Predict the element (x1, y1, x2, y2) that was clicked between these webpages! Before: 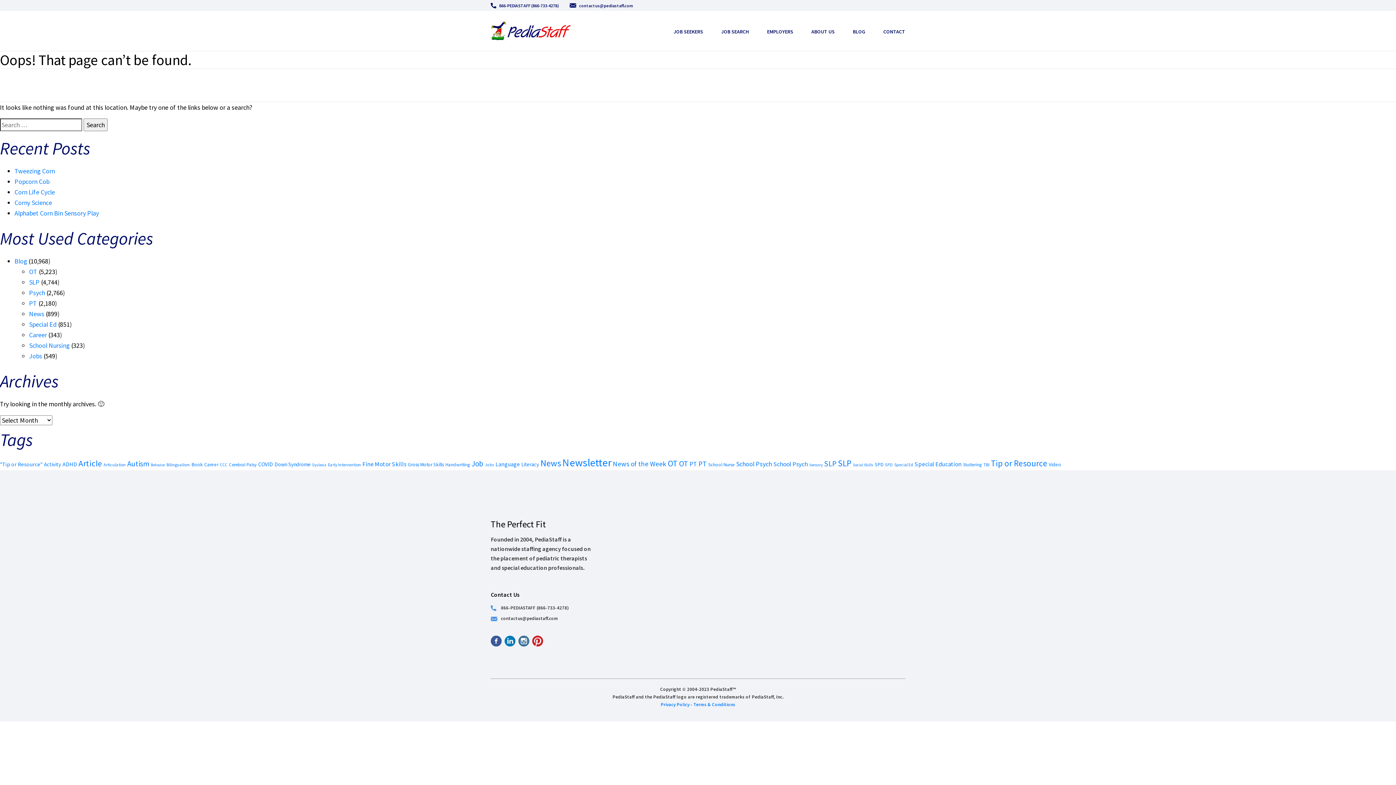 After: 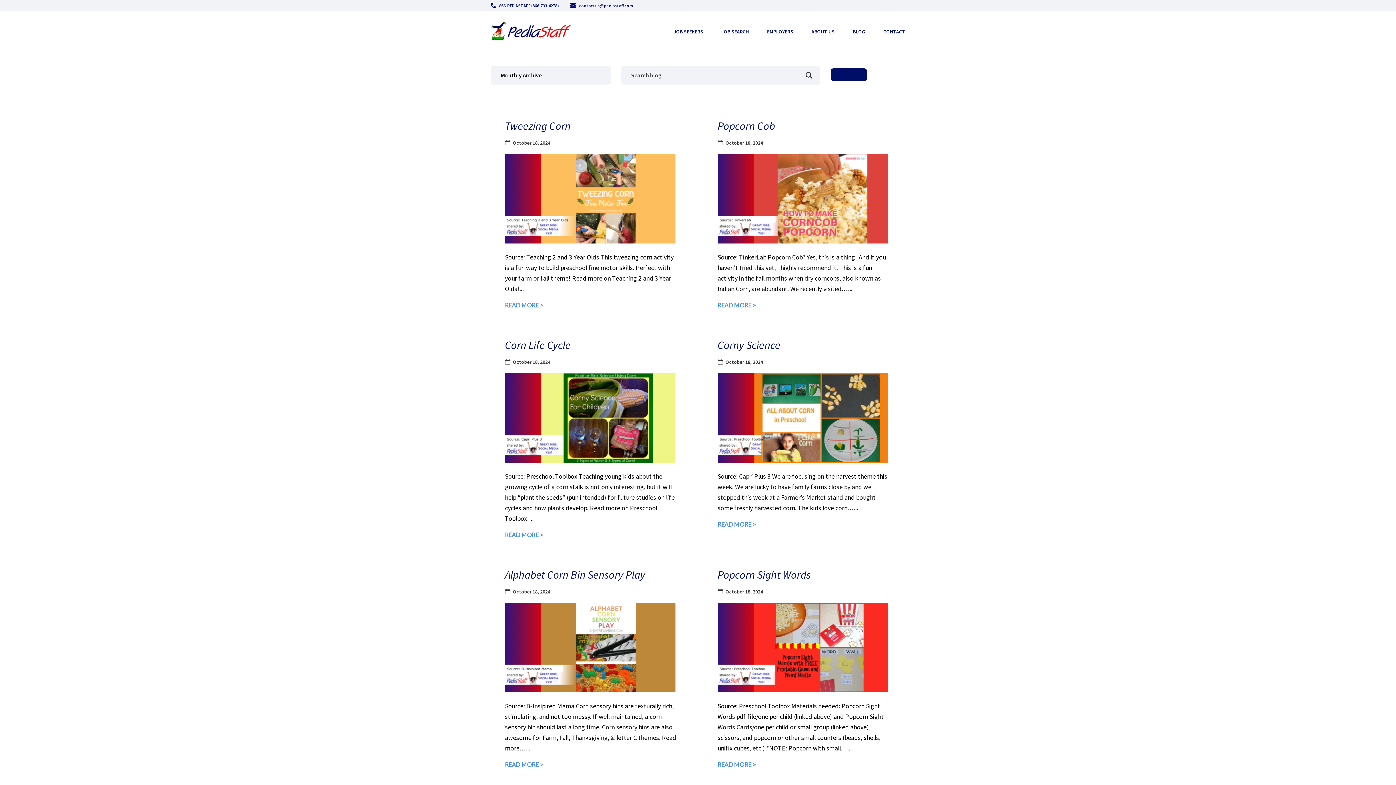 Action: label: Dyslexia (64 items) bbox: (312, 462, 326, 467)